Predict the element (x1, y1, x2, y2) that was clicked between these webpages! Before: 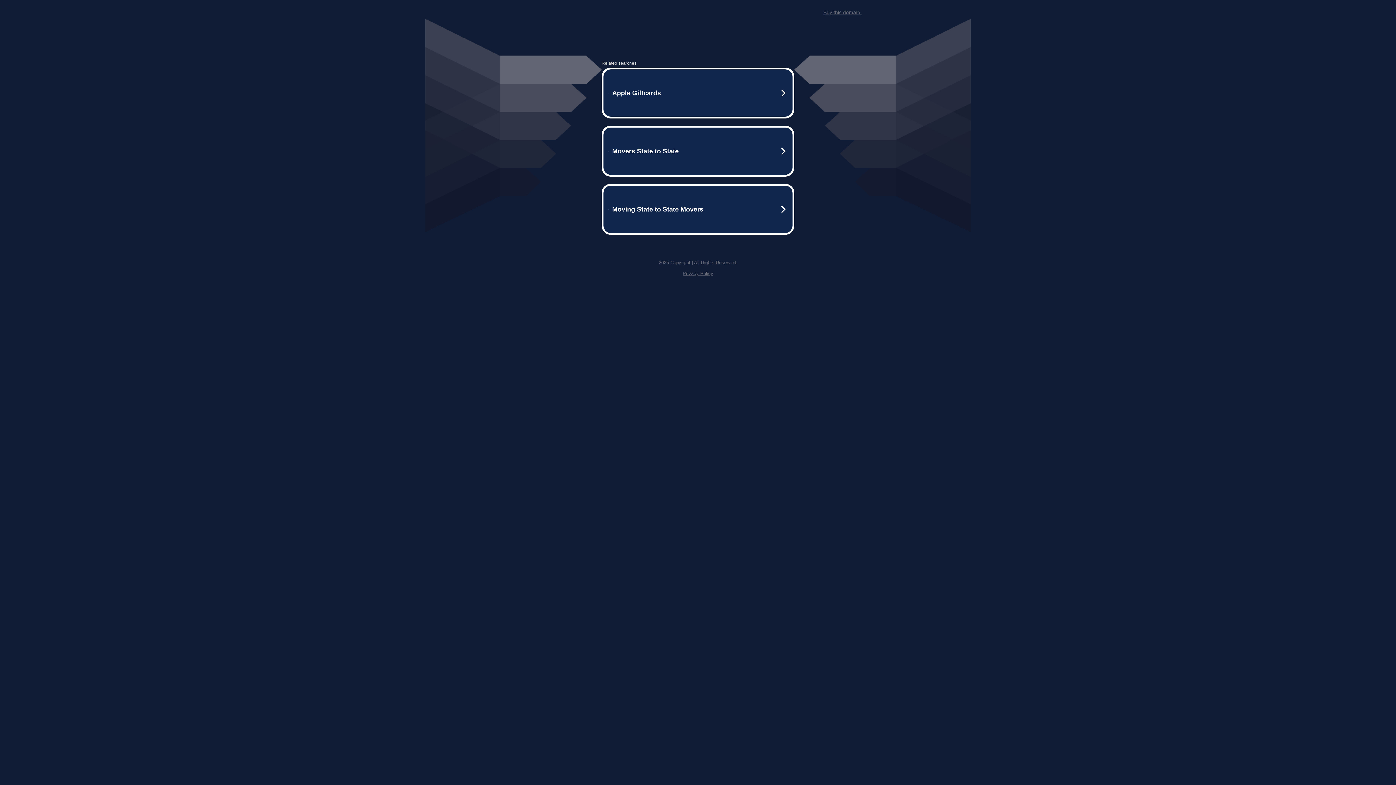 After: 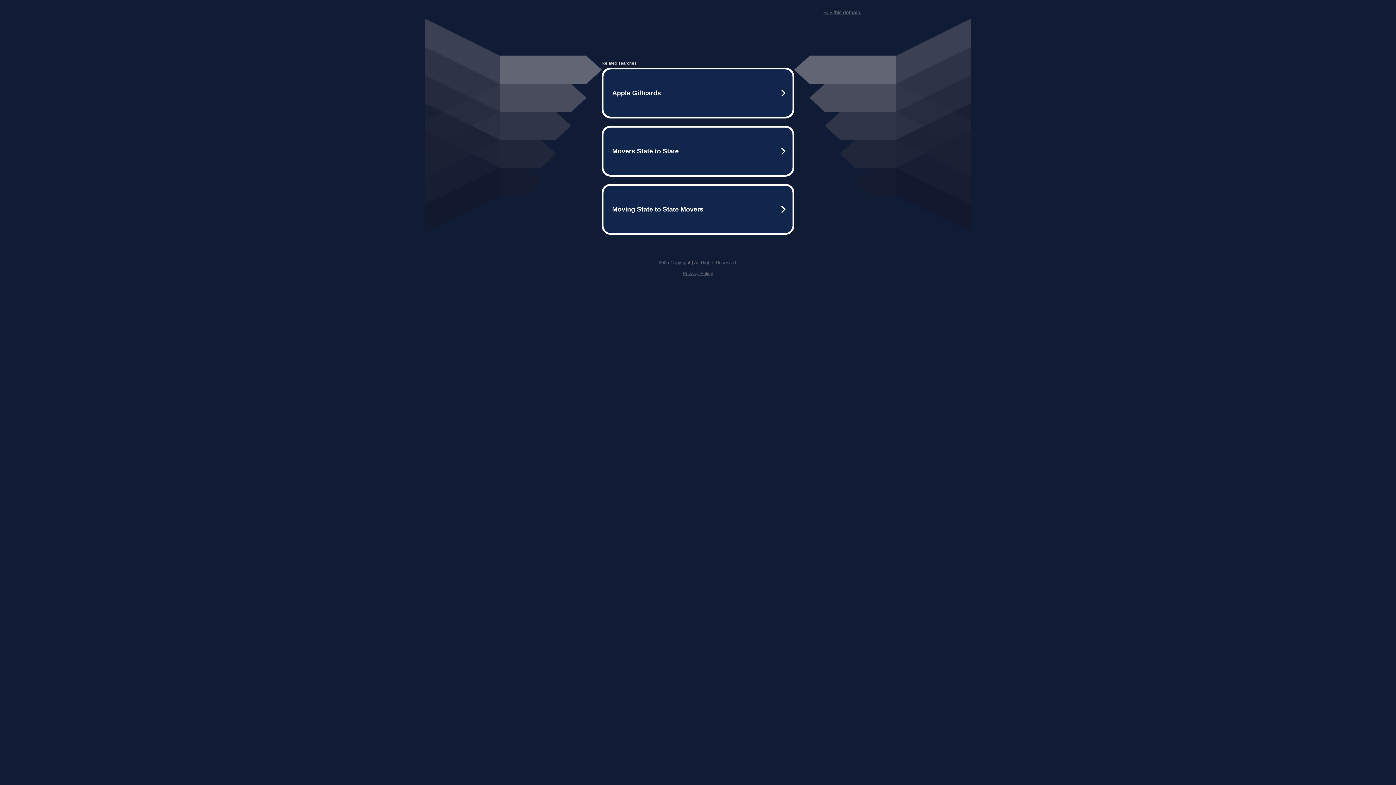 Action: label: Buy this domain. bbox: (823, 9, 861, 15)